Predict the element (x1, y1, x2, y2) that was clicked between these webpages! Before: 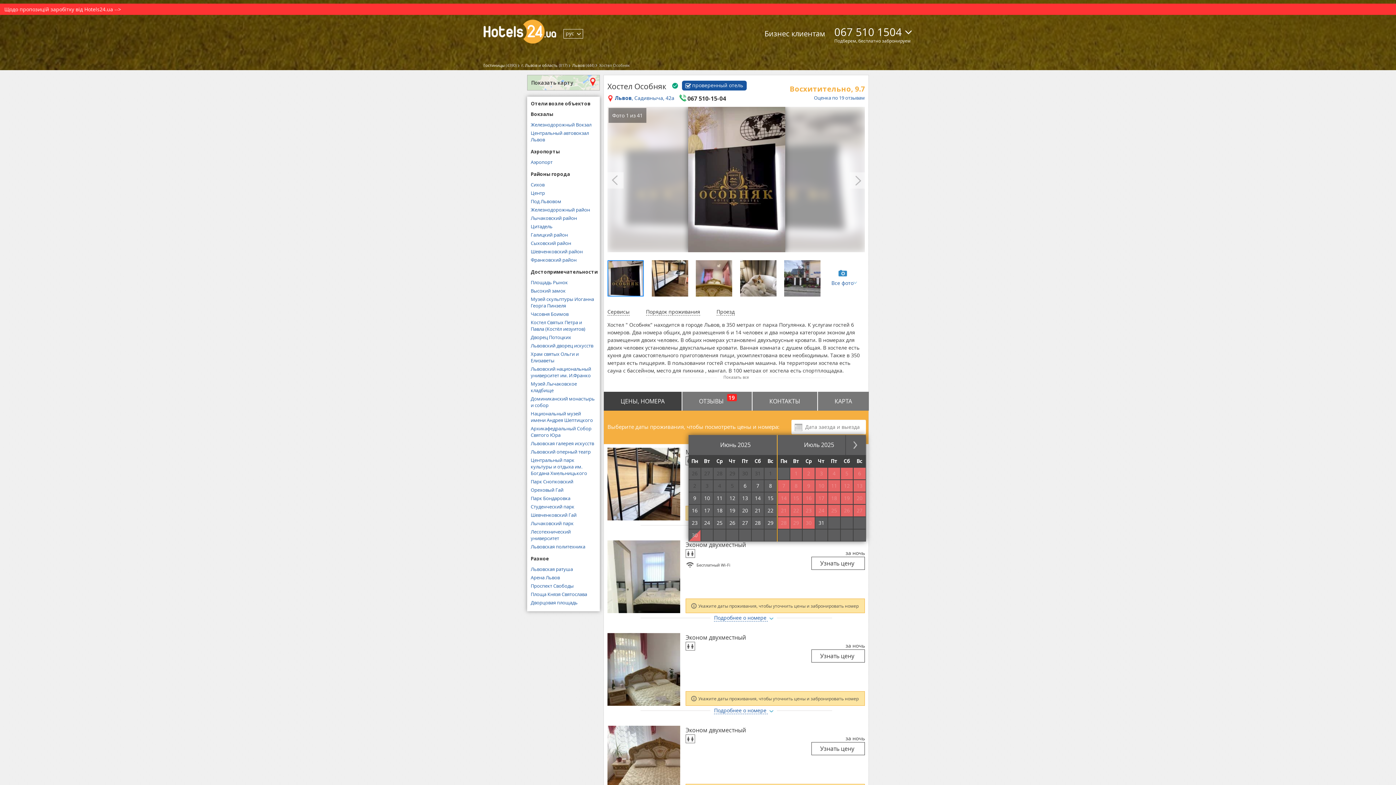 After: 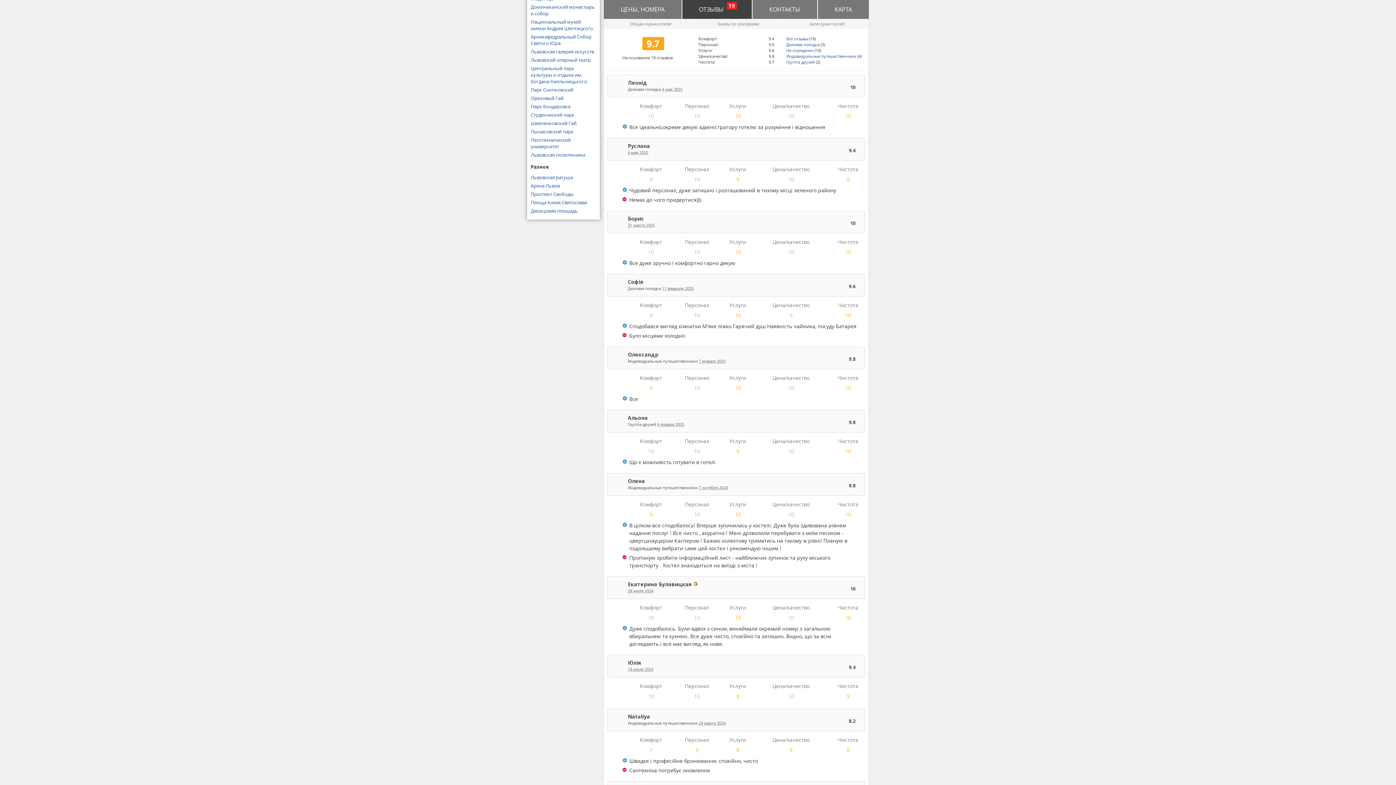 Action: bbox: (786, 93, 865, 102) label: Оценка по 19 отзывам